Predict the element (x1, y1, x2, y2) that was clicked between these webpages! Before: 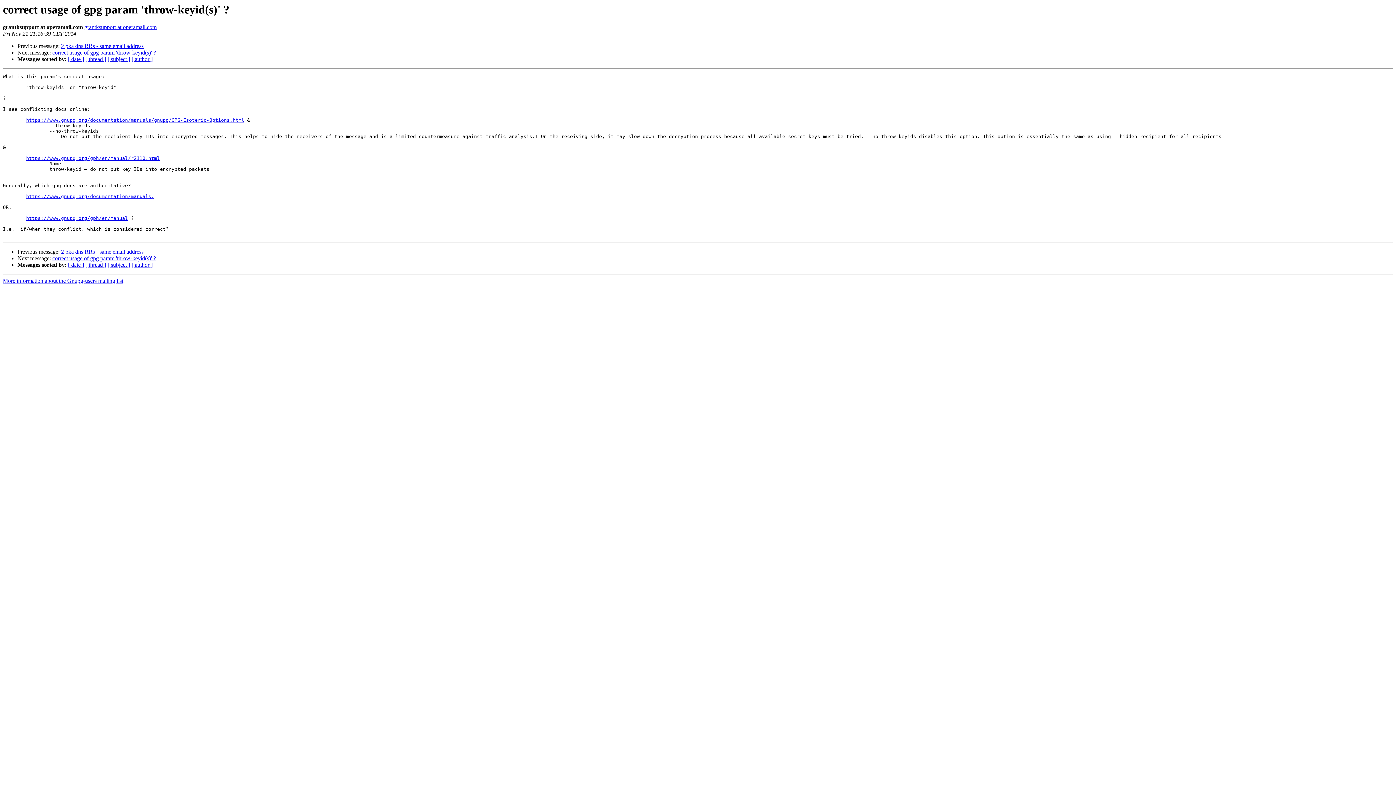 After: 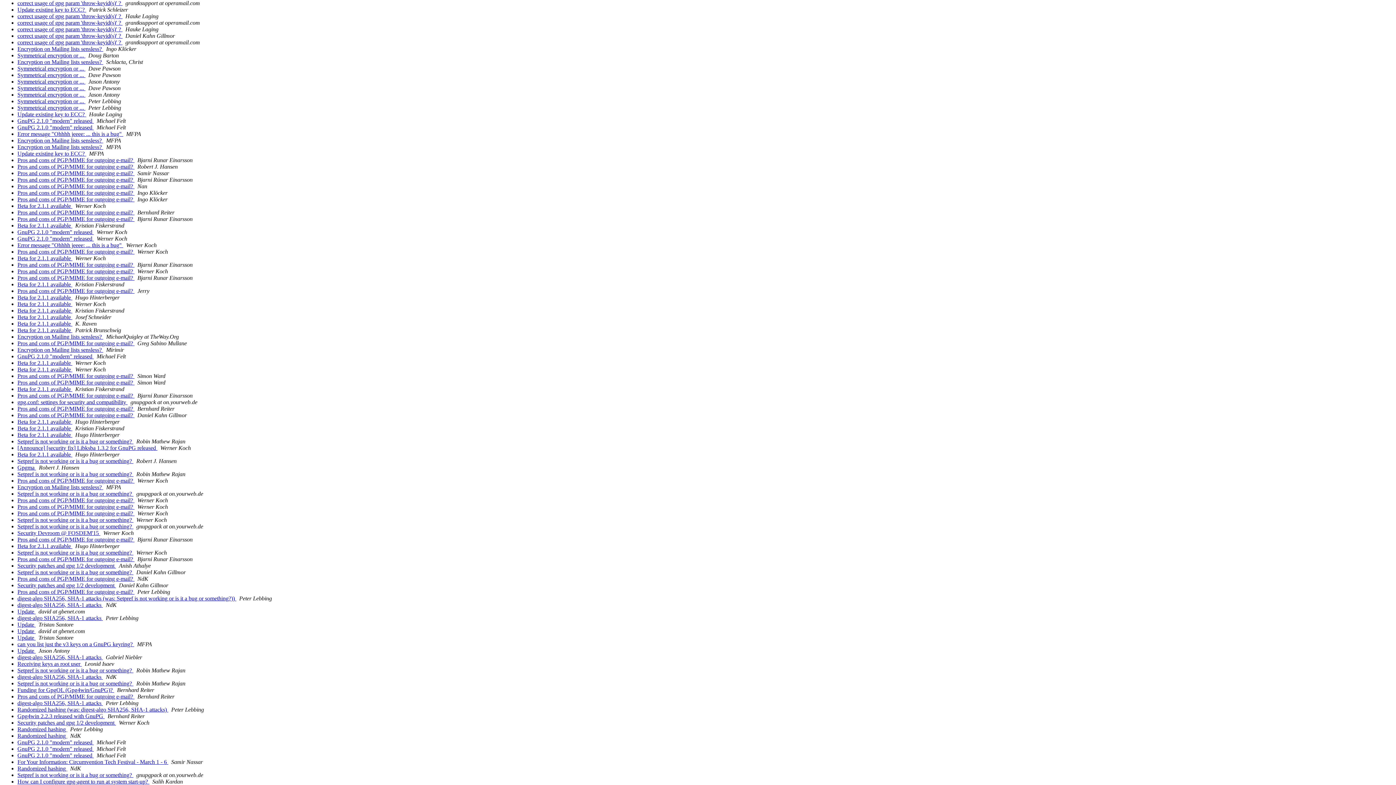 Action: bbox: (68, 261, 84, 268) label: [ date ]